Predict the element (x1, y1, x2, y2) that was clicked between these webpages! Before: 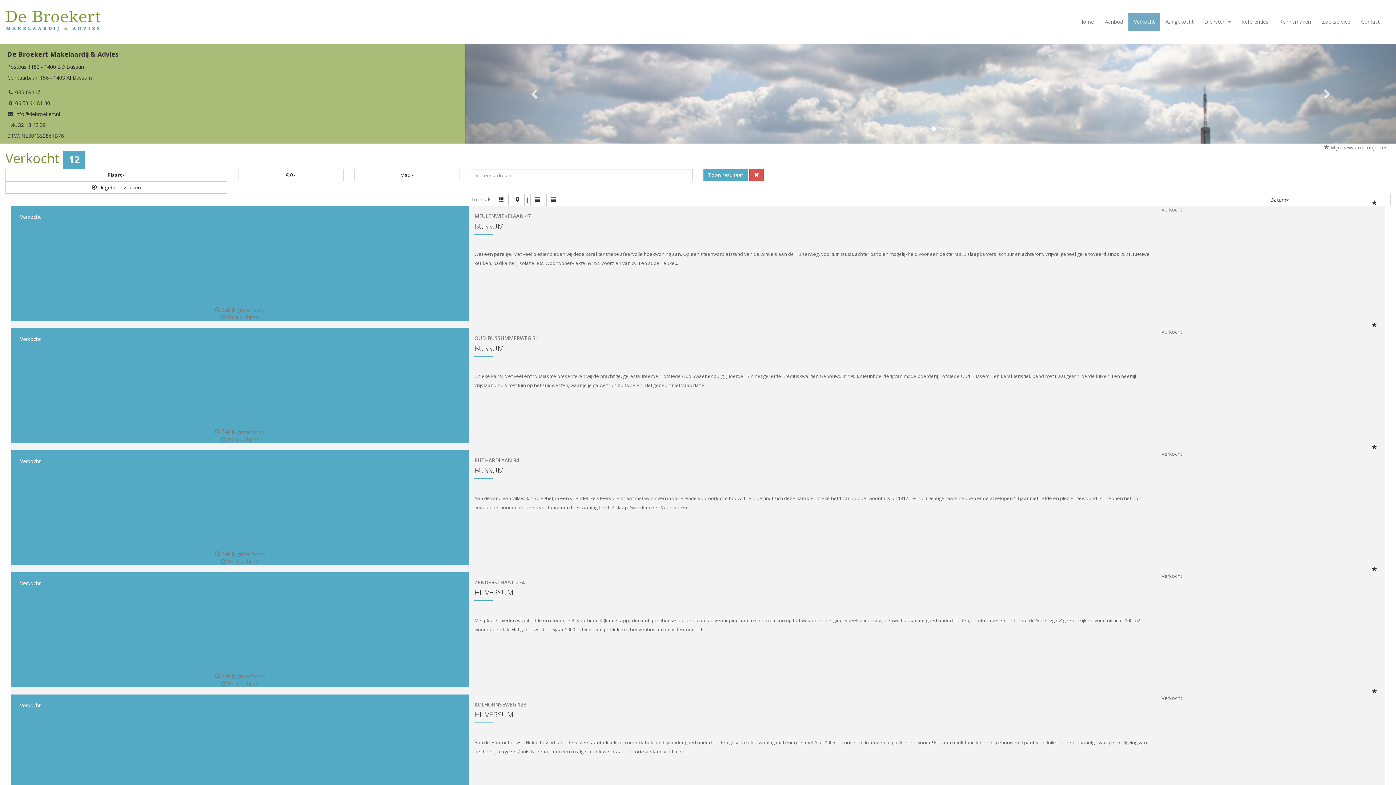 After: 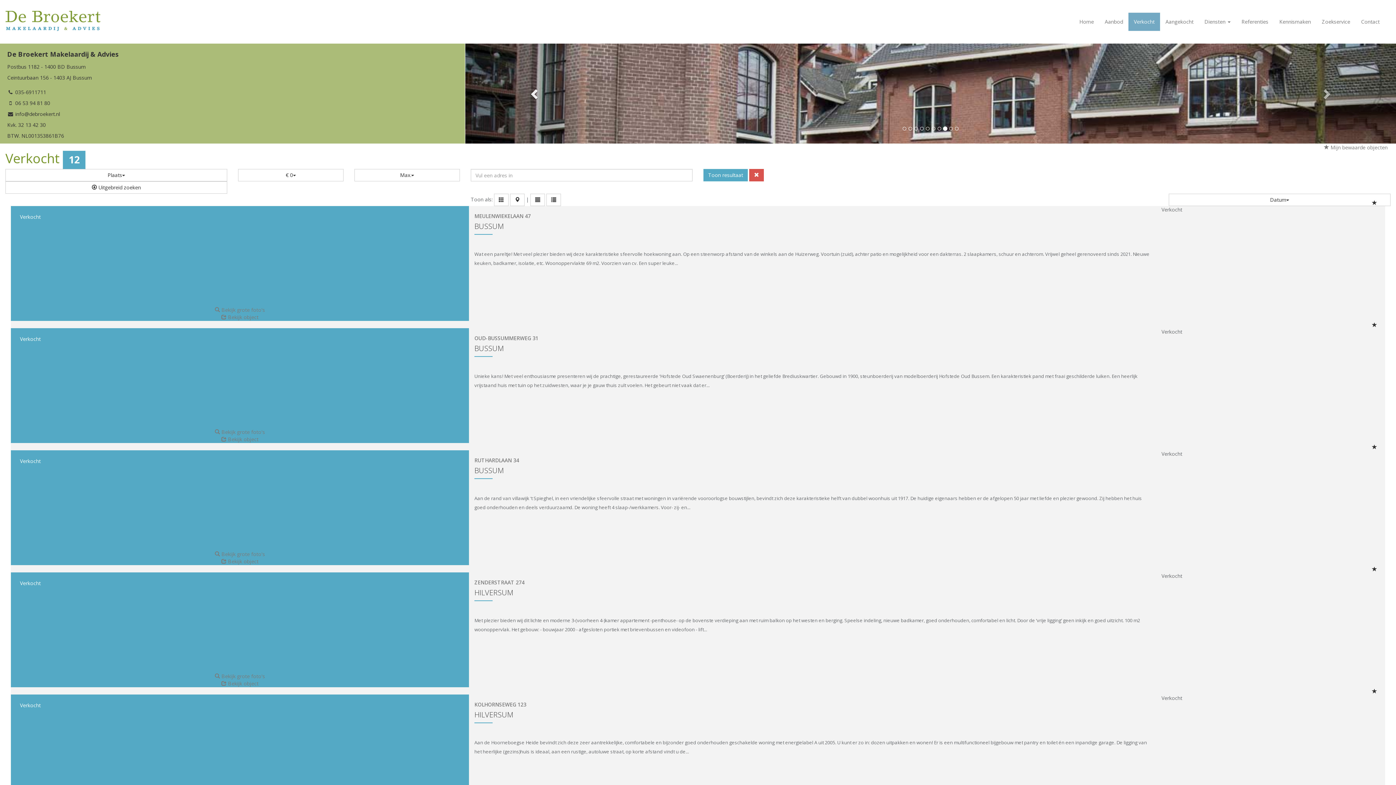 Action: bbox: (465, 43, 605, 143) label: Previous